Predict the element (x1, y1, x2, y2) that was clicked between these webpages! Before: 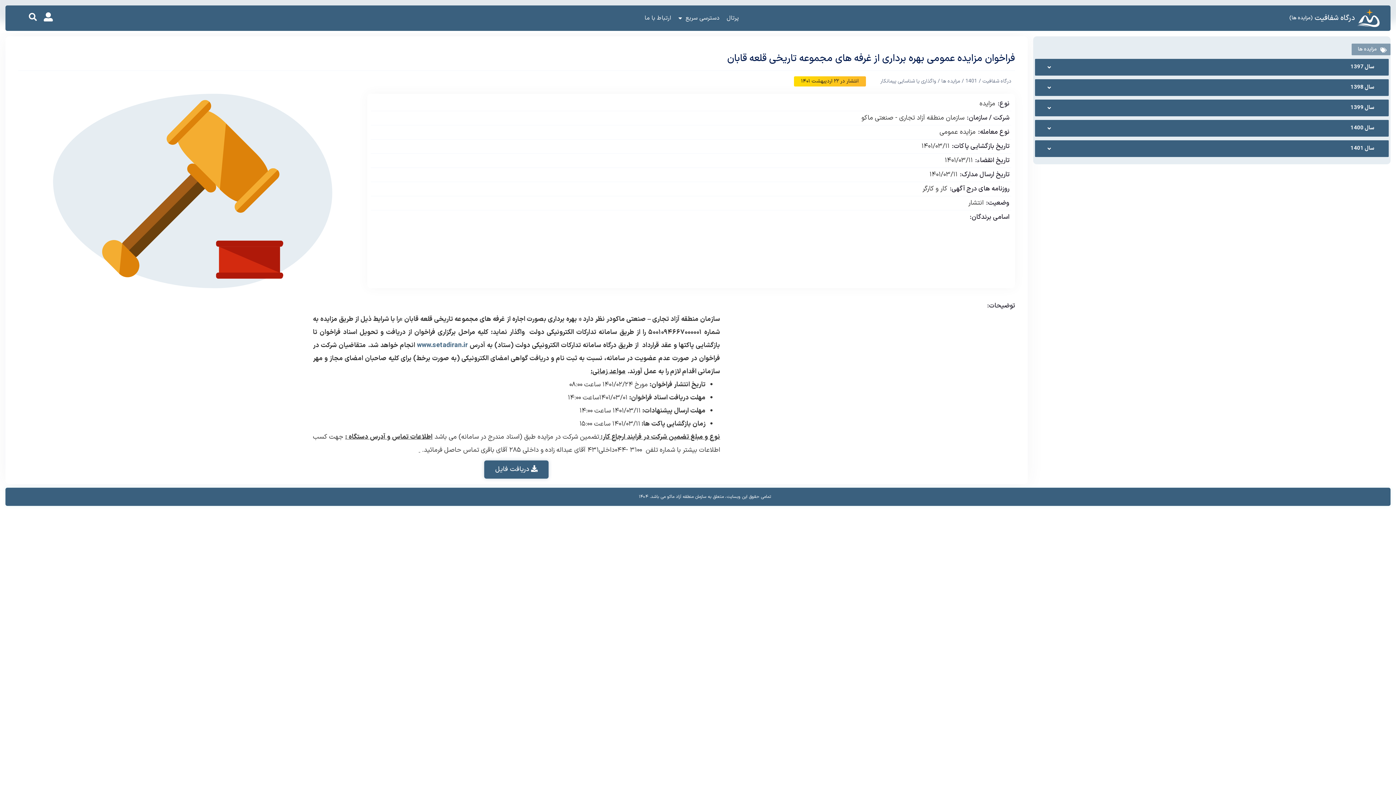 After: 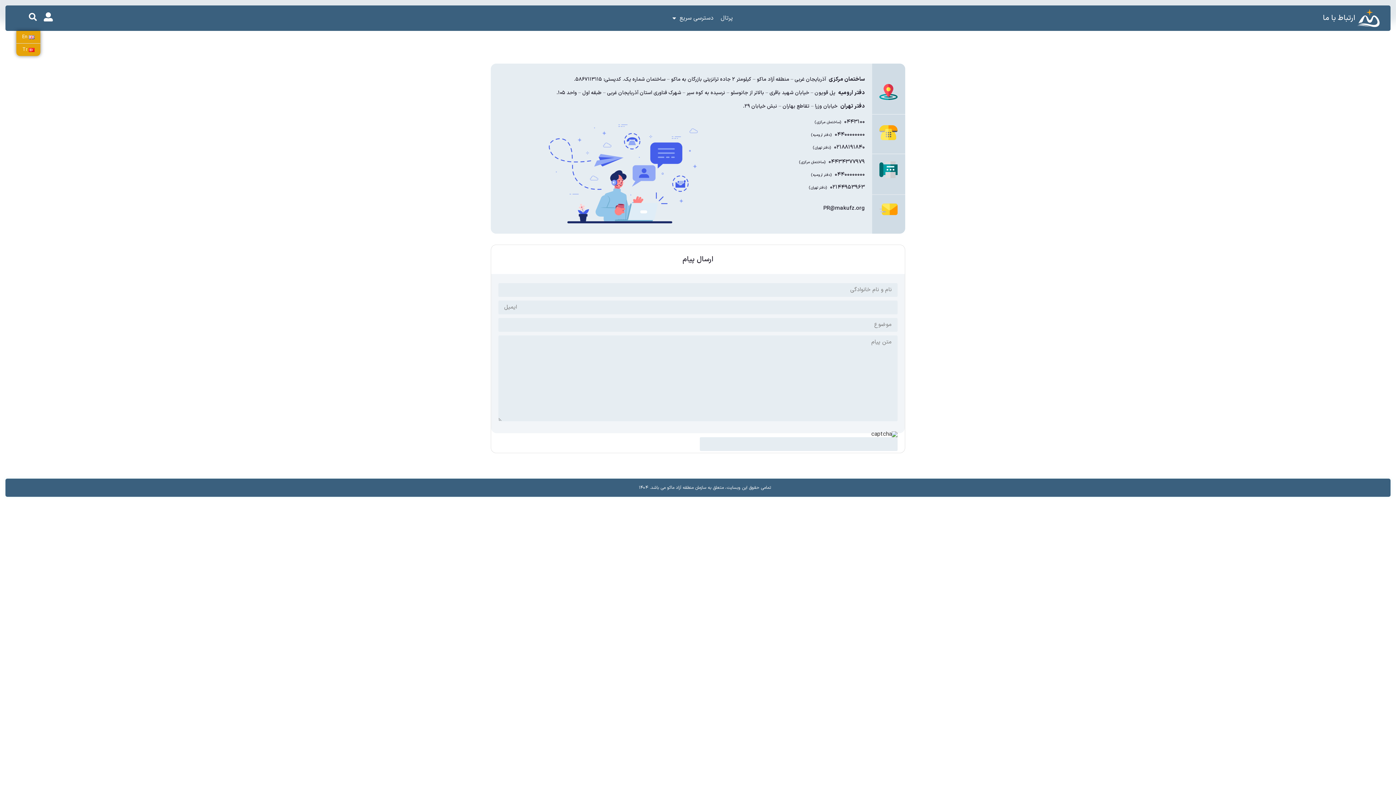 Action: label: ارتباط با ما bbox: (642, 9, 673, 26)